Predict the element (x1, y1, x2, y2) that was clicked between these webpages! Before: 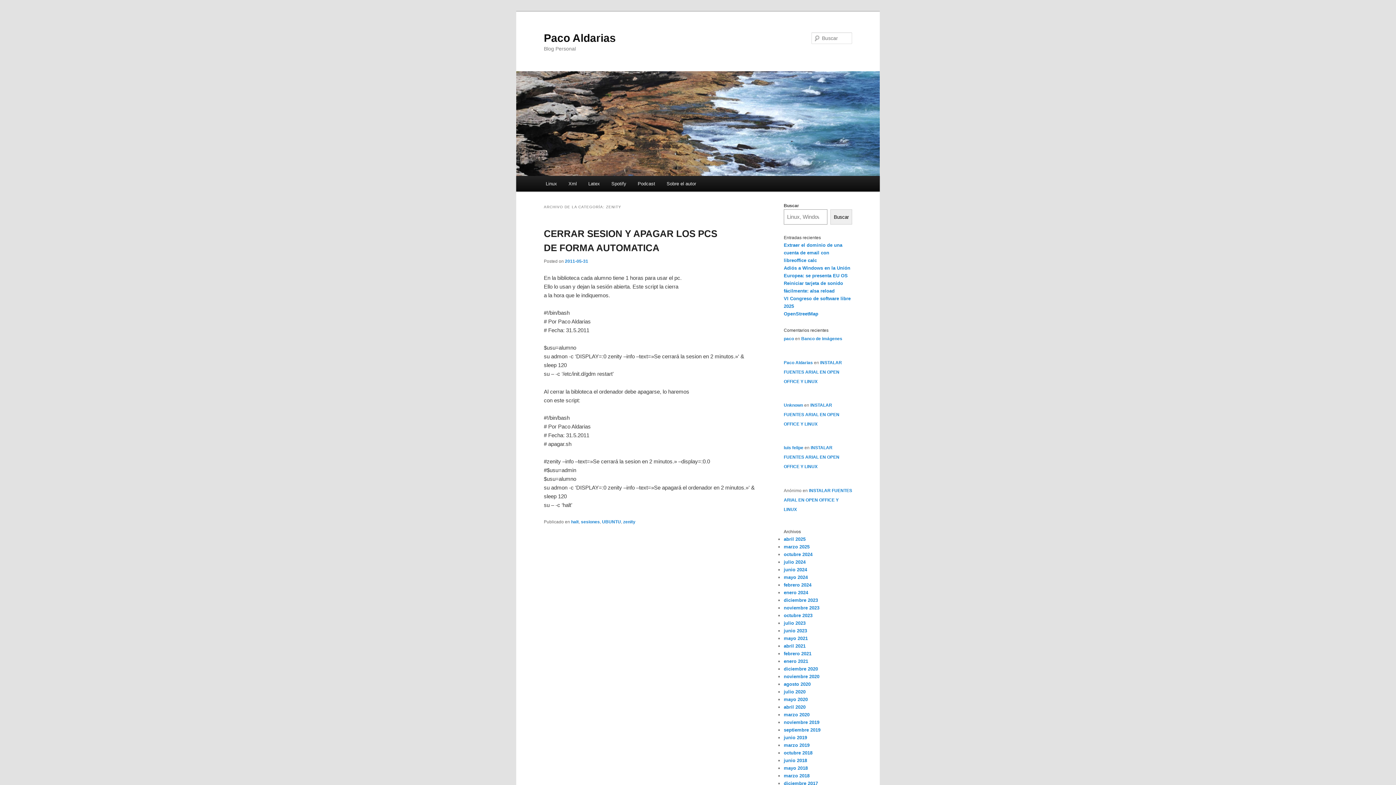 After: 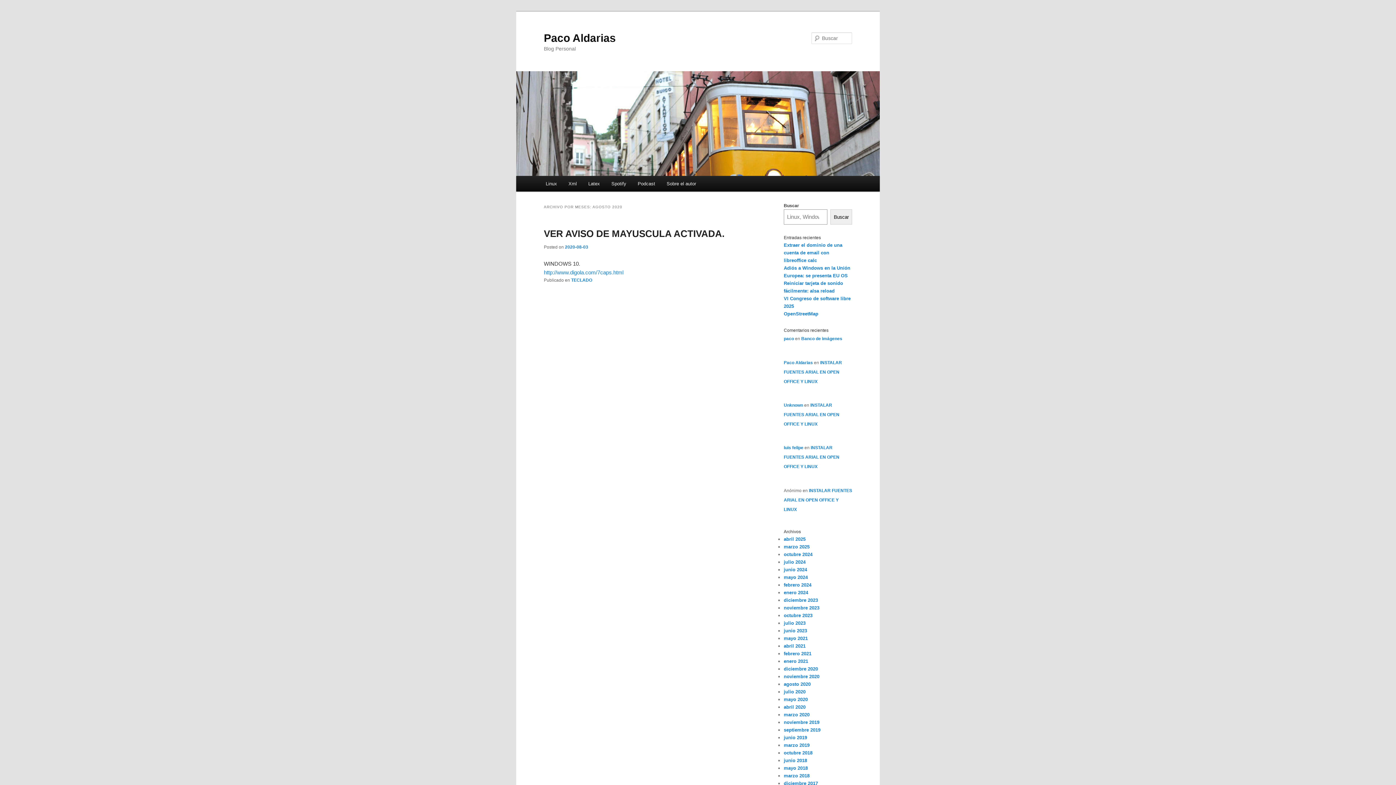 Action: bbox: (784, 681, 810, 687) label: agosto 2020